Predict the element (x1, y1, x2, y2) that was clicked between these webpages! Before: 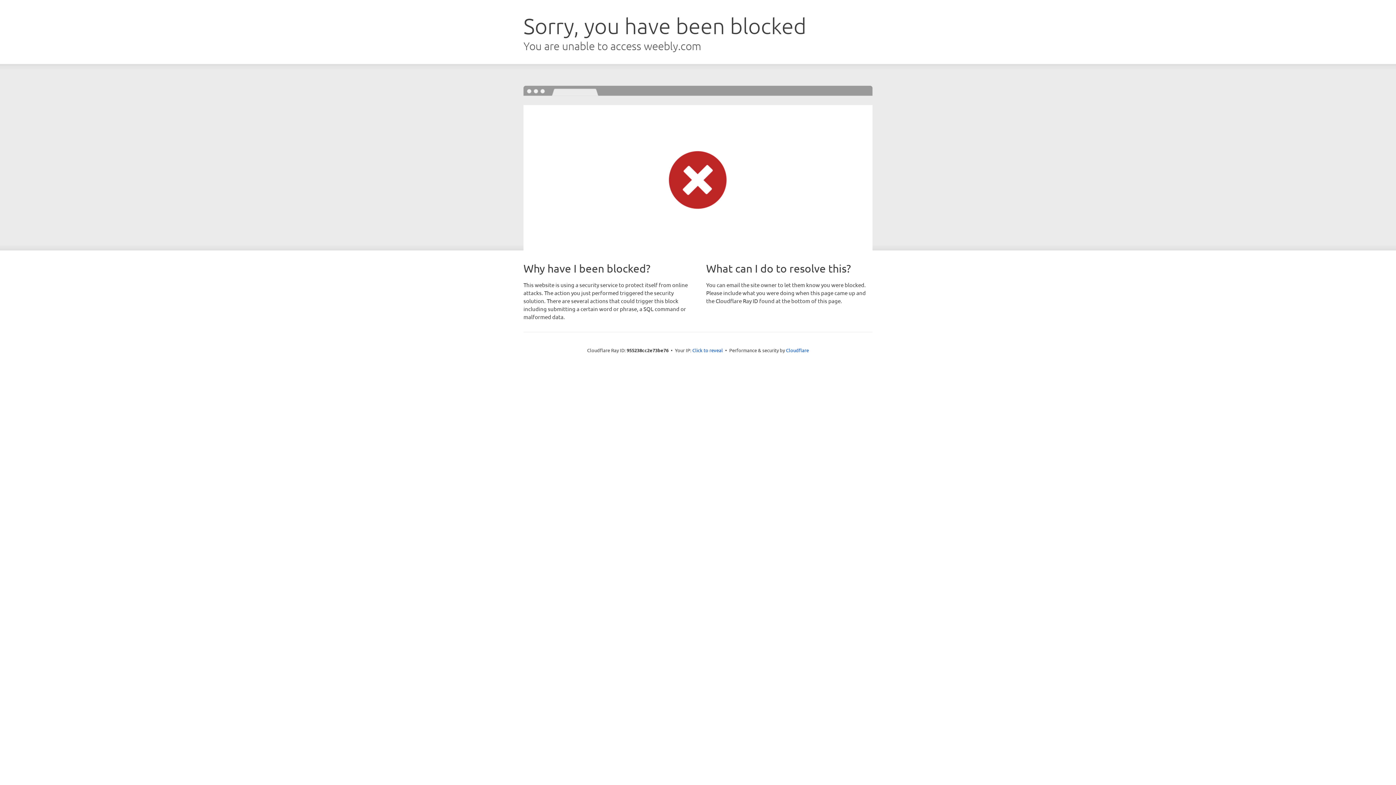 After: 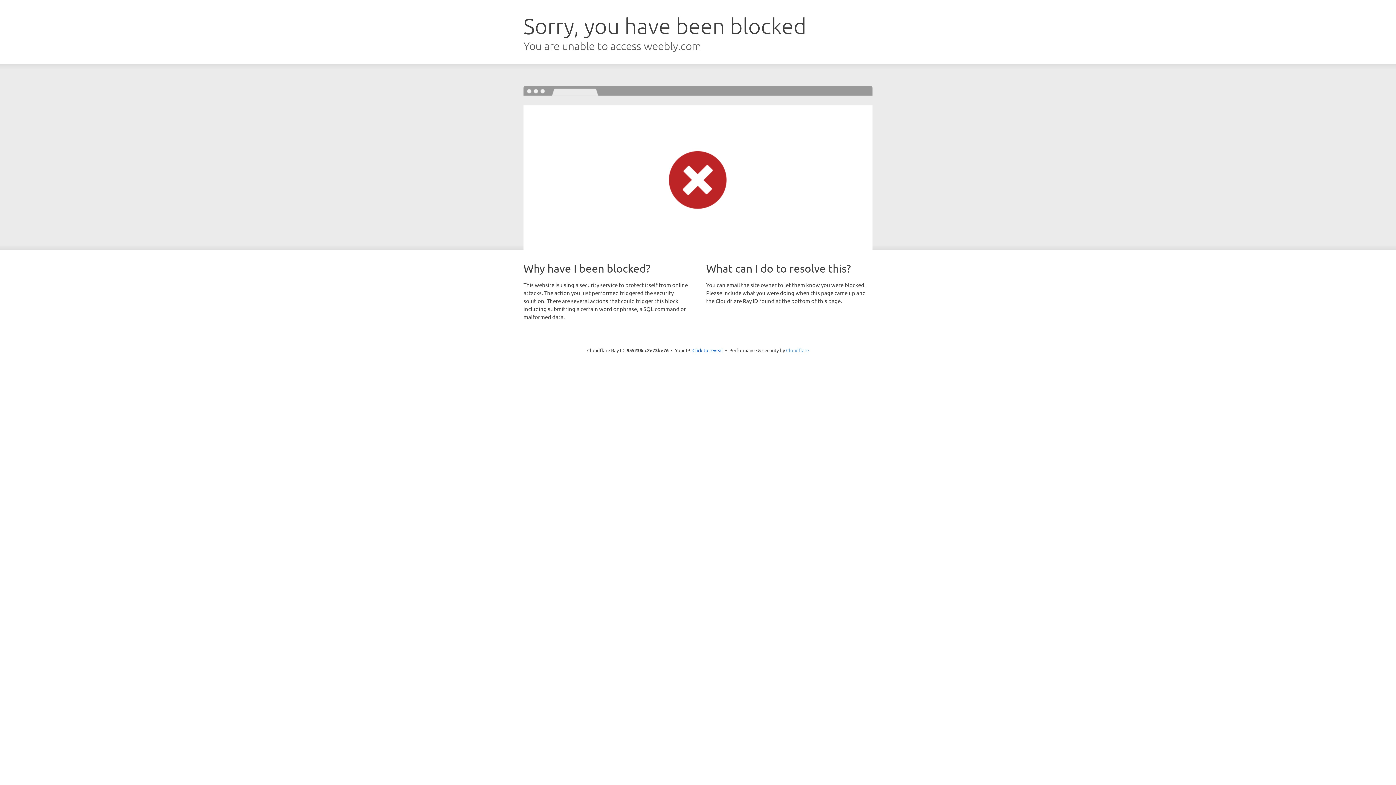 Action: label: Cloudflare bbox: (786, 347, 809, 353)